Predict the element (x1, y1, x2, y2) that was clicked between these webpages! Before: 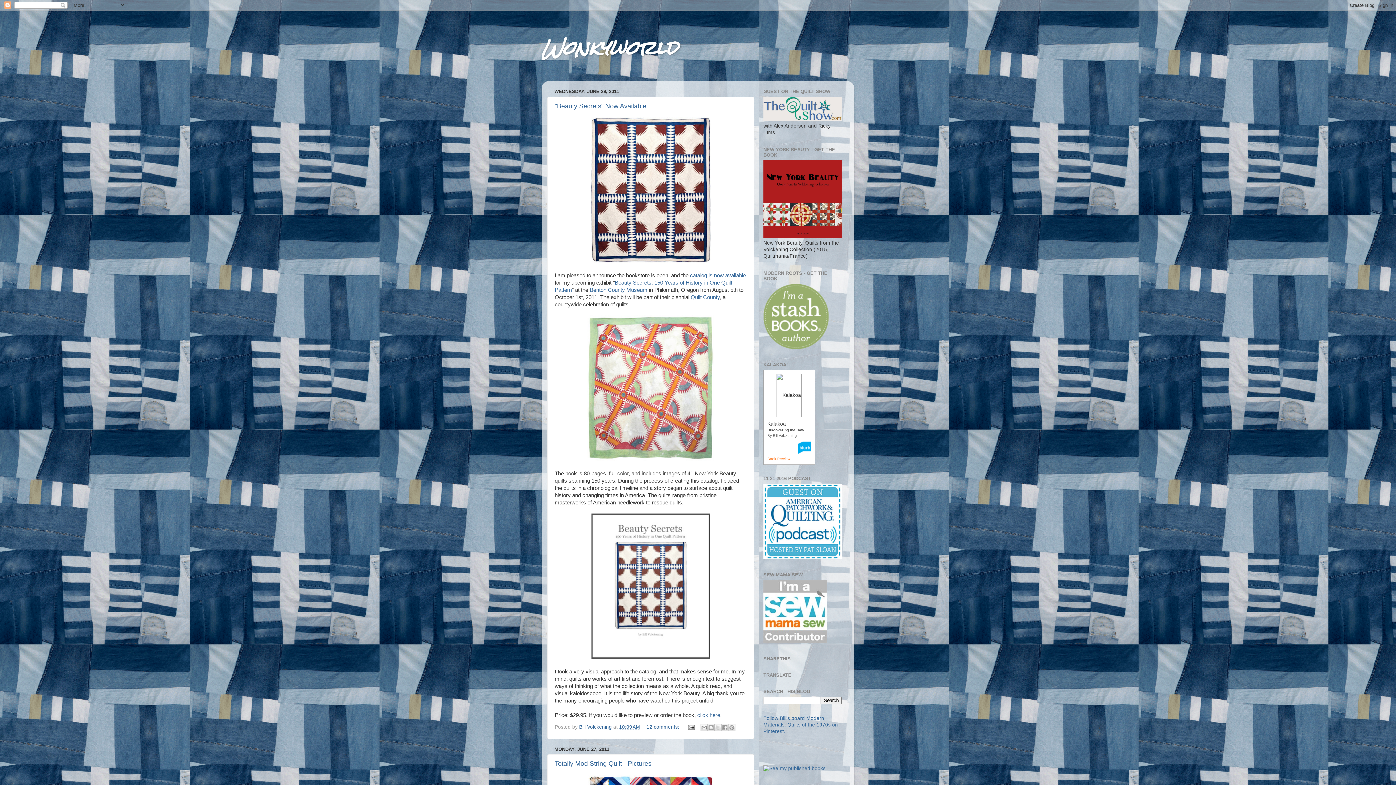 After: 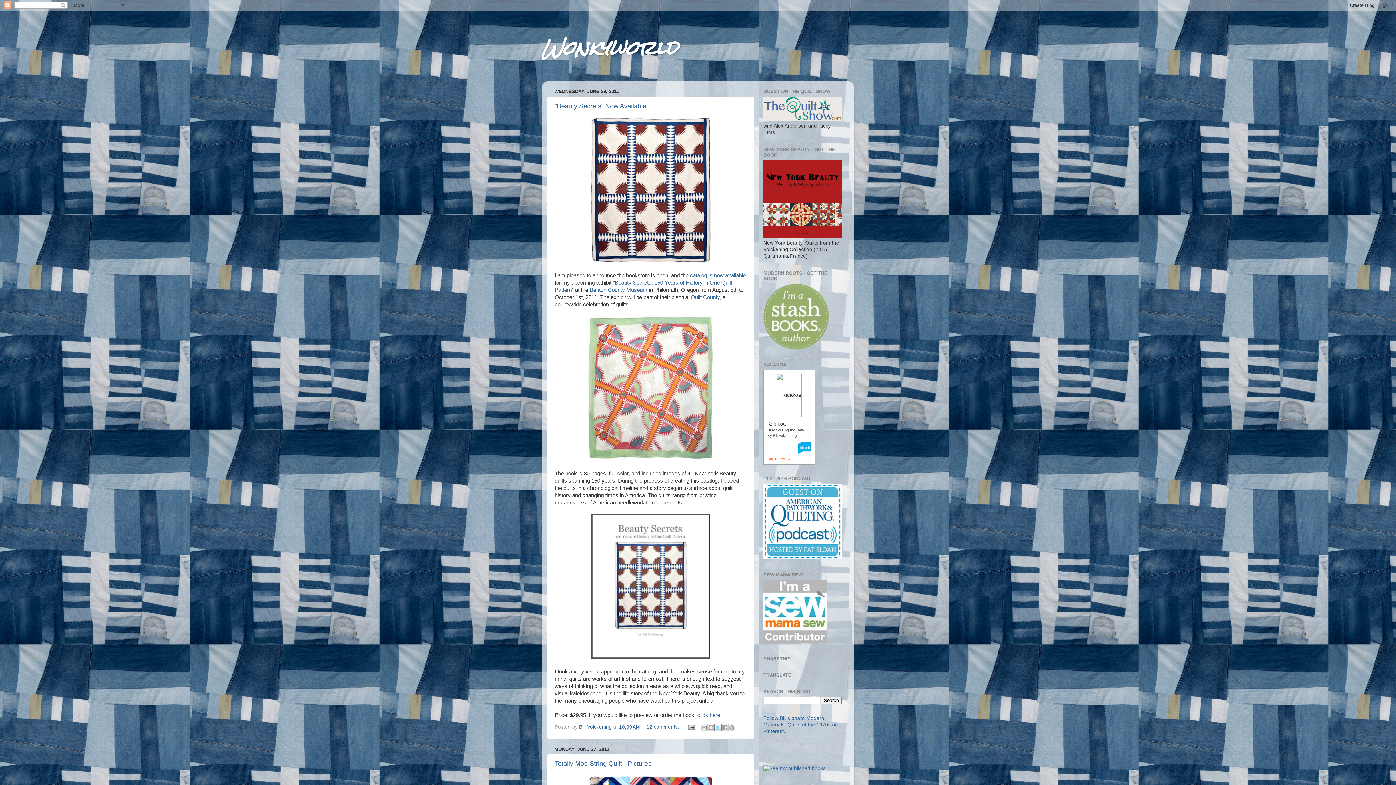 Action: label: Share to X bbox: (714, 724, 721, 731)